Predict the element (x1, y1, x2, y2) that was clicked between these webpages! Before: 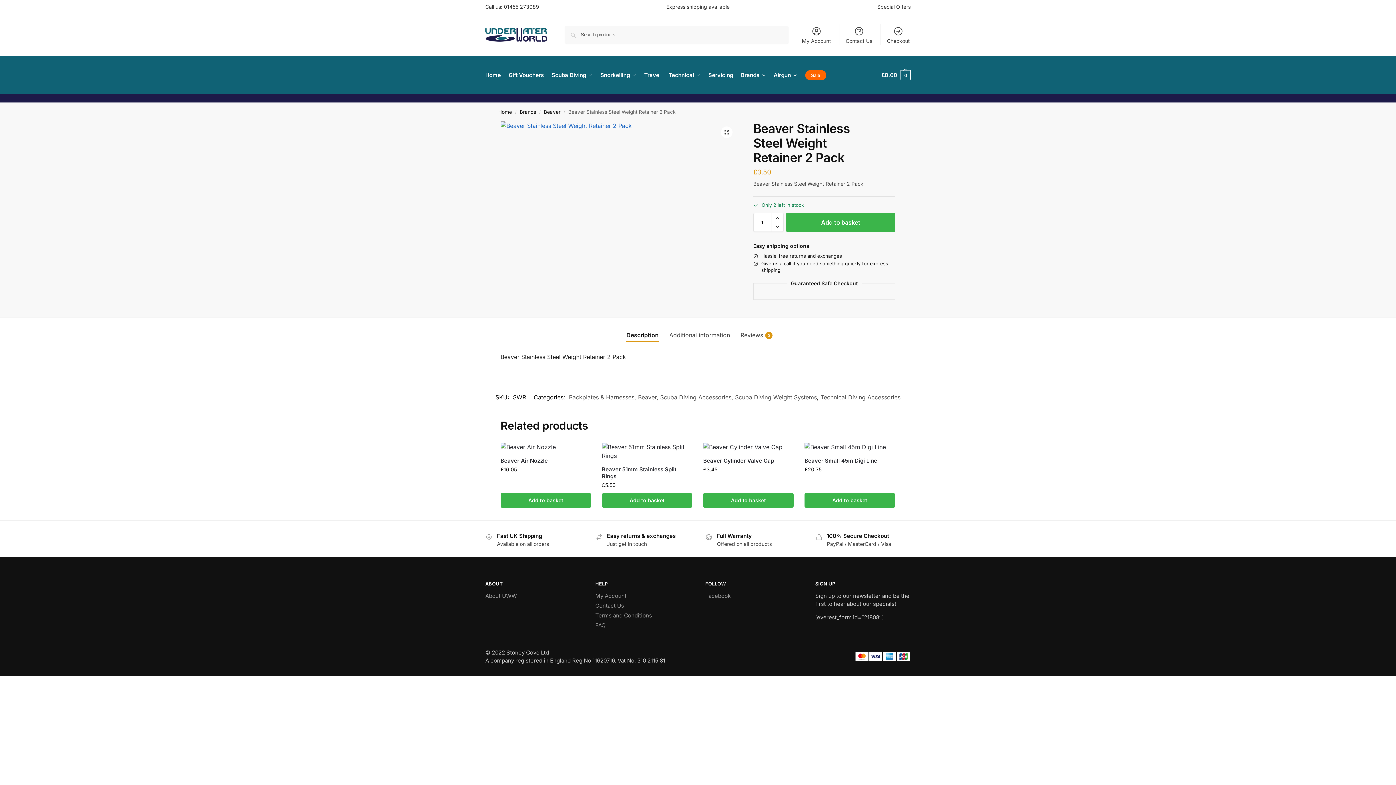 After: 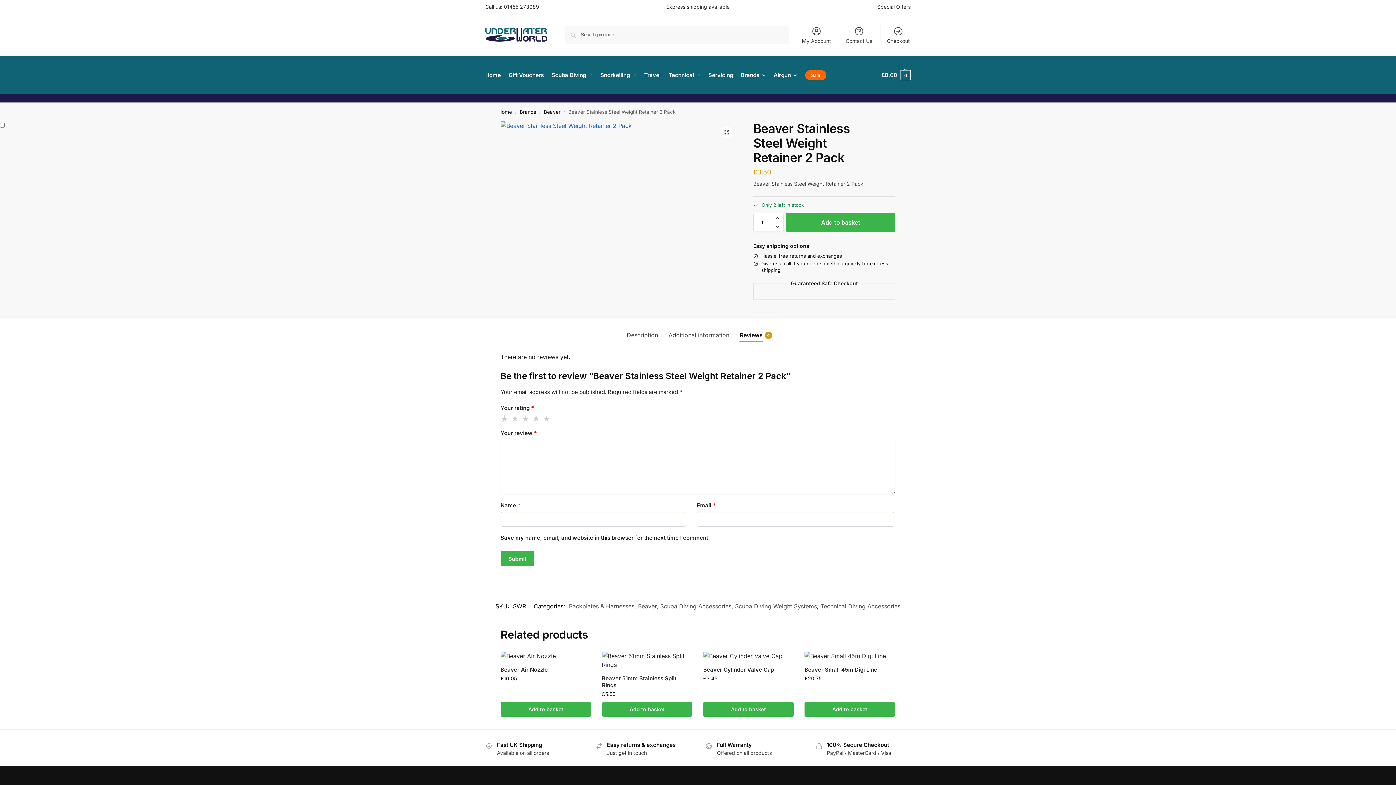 Action: label: Reviews
0 bbox: (736, 326, 774, 344)